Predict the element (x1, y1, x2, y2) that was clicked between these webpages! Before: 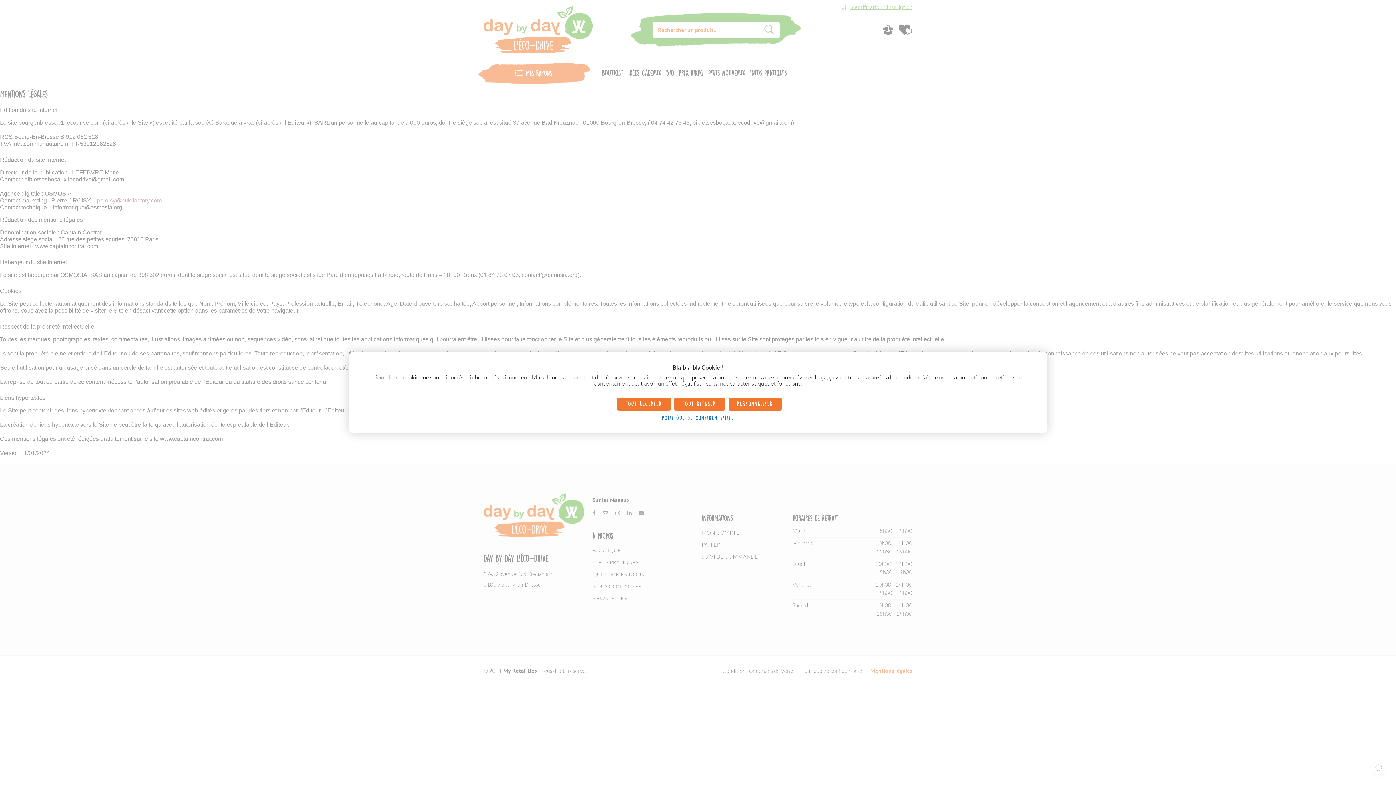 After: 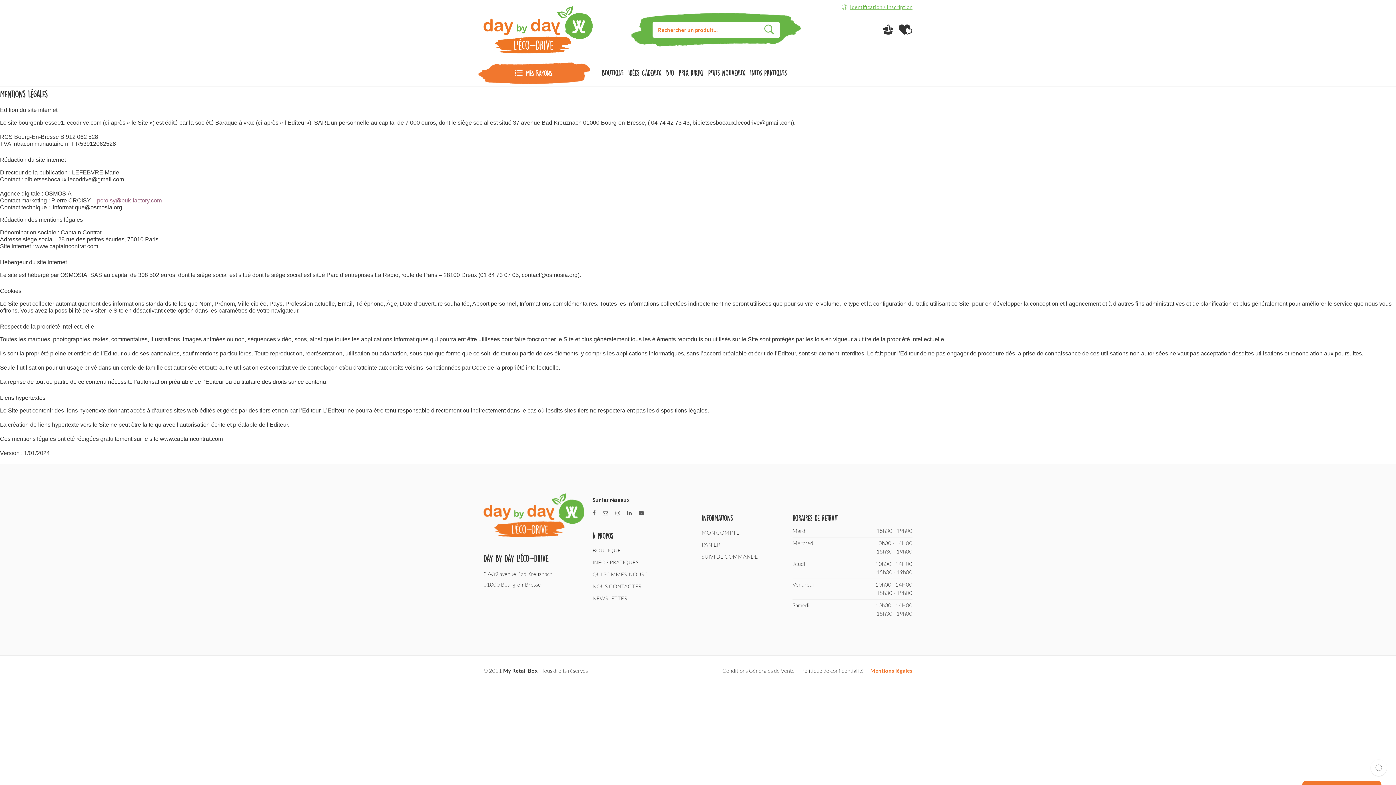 Action: bbox: (617, 397, 670, 410) label: TOUT ACCEPTER